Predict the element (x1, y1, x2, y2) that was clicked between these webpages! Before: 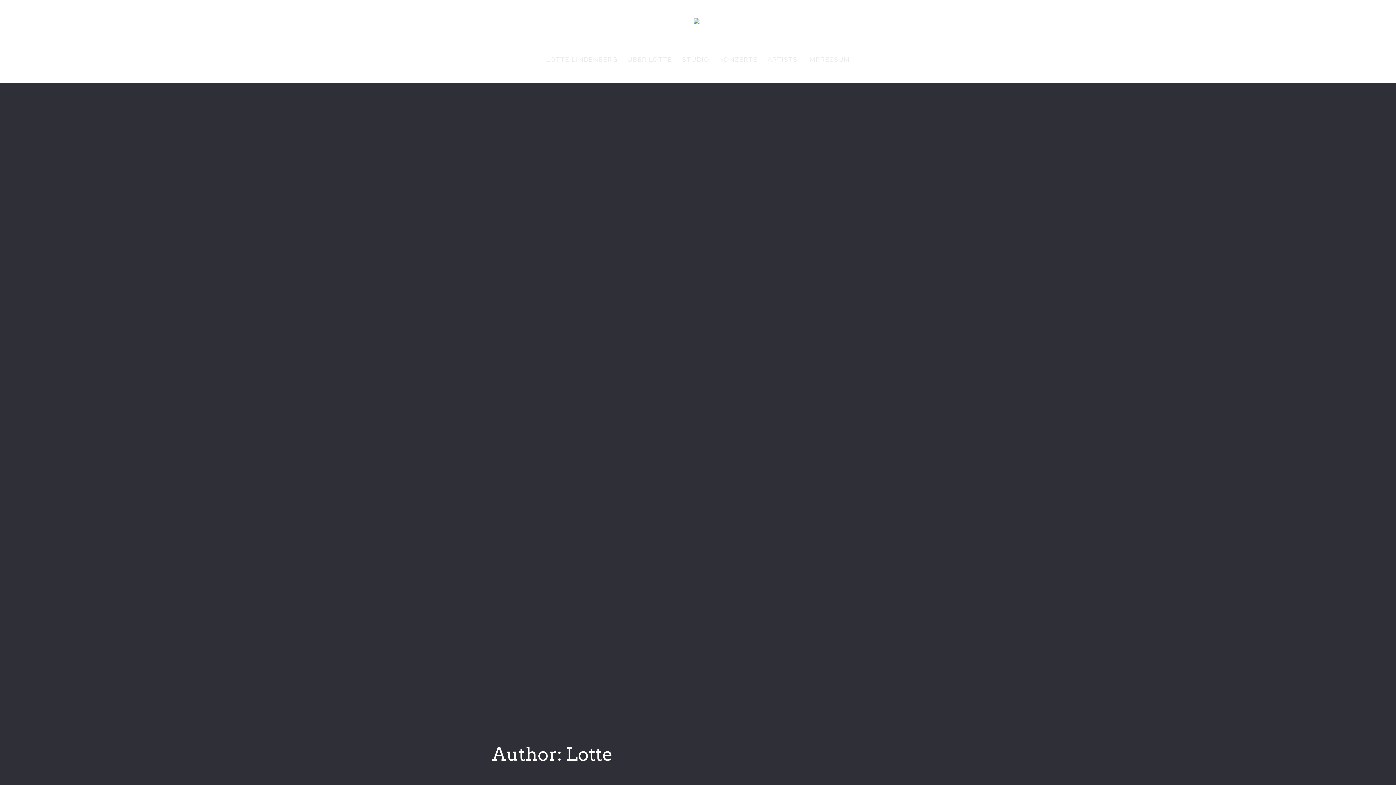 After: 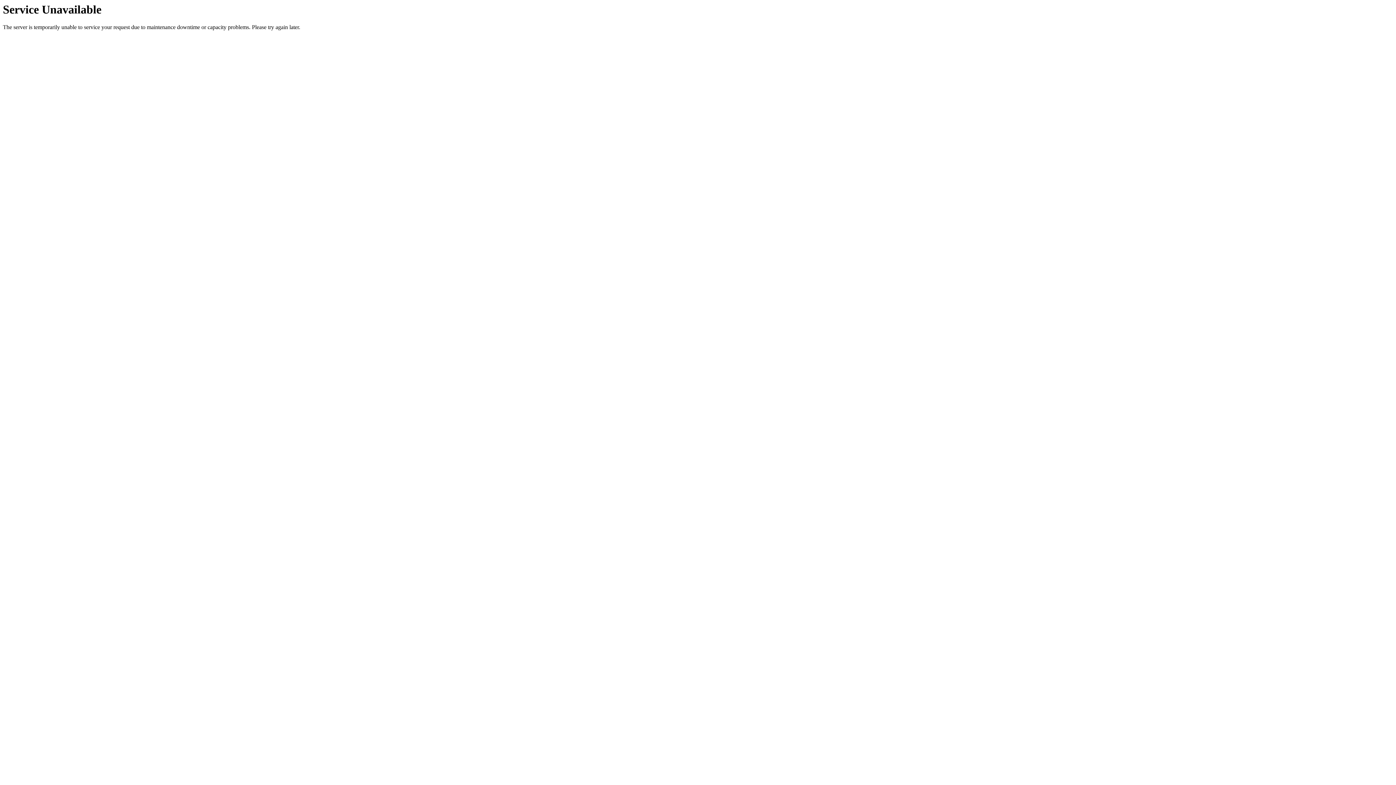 Action: label: ARTISTS bbox: (767, 52, 797, 66)